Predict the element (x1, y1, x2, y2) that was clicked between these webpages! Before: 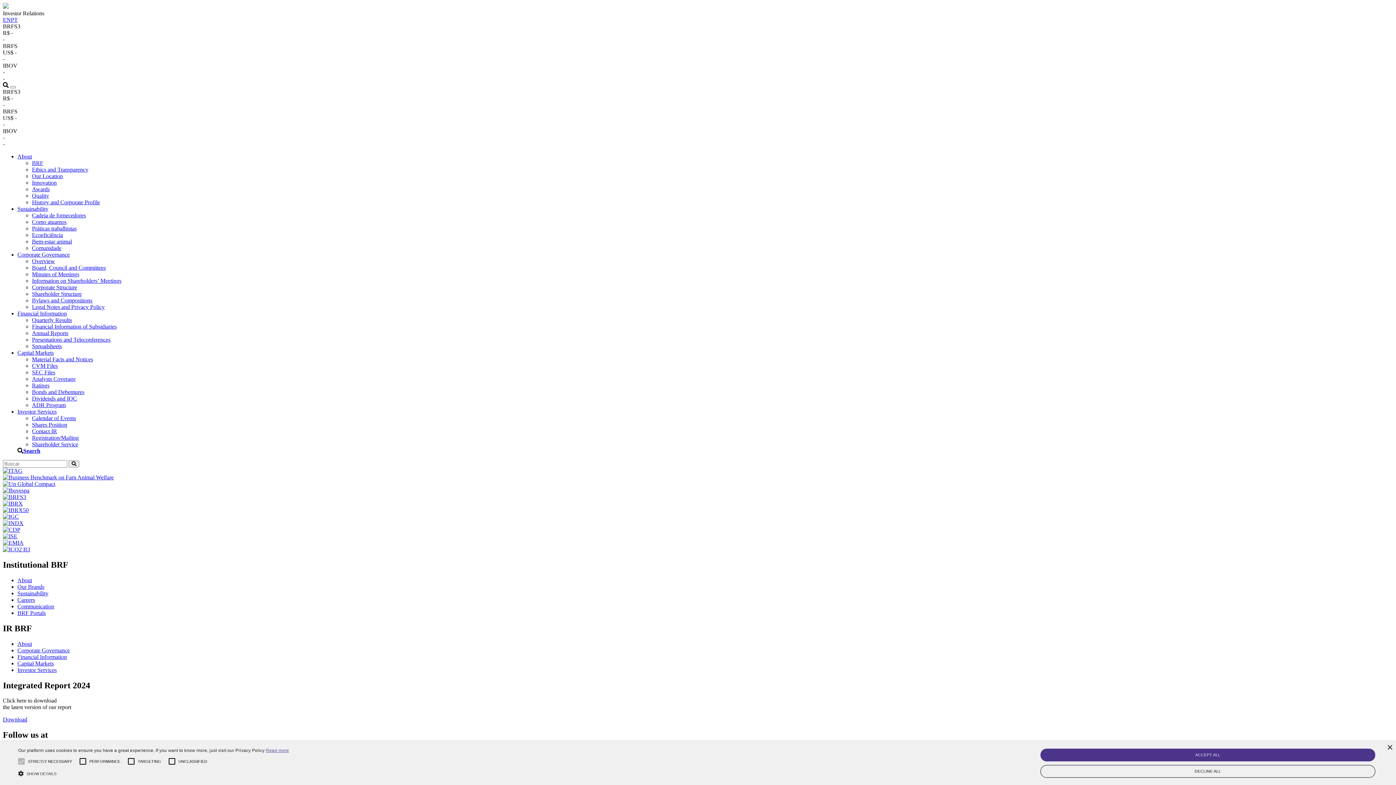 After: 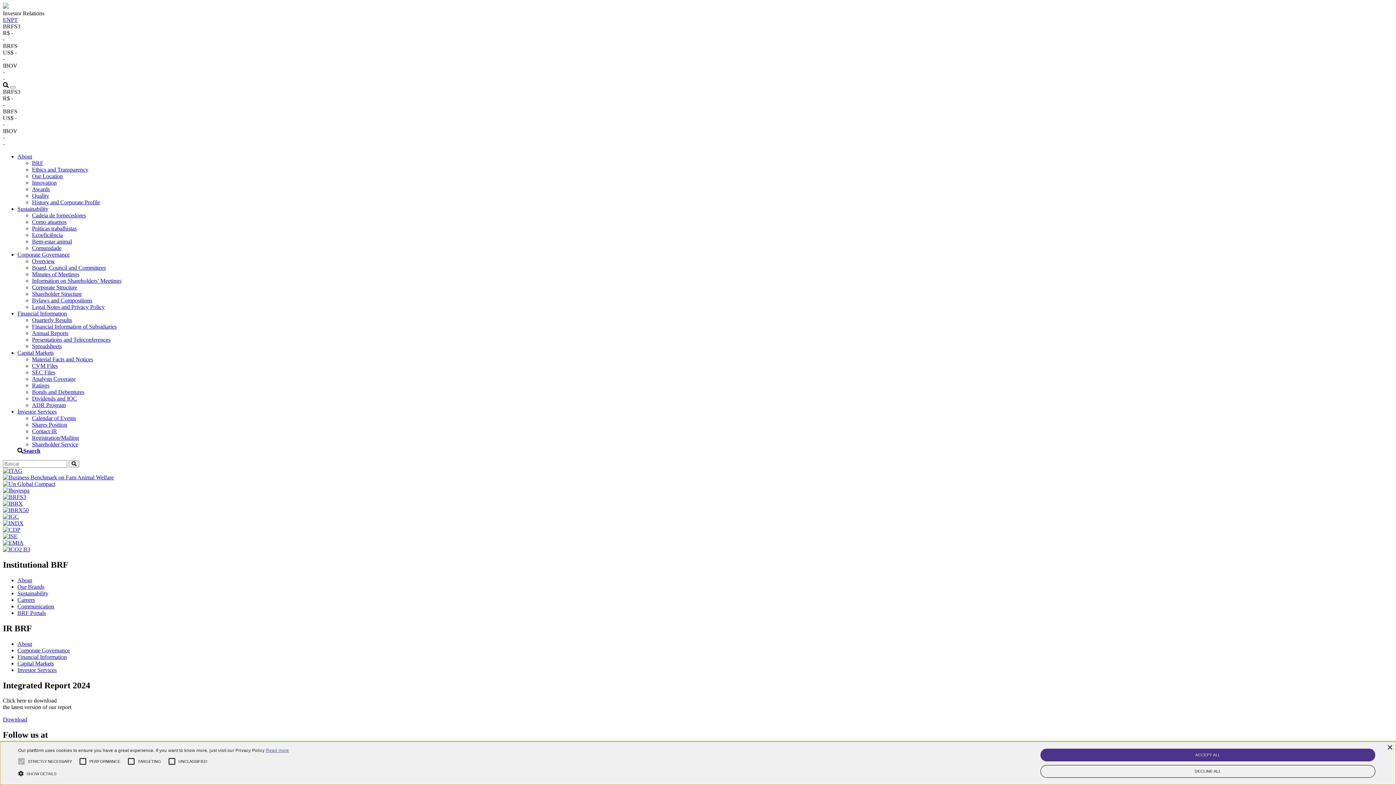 Action: bbox: (265, 748, 289, 753) label: Ler mais, opens a new window